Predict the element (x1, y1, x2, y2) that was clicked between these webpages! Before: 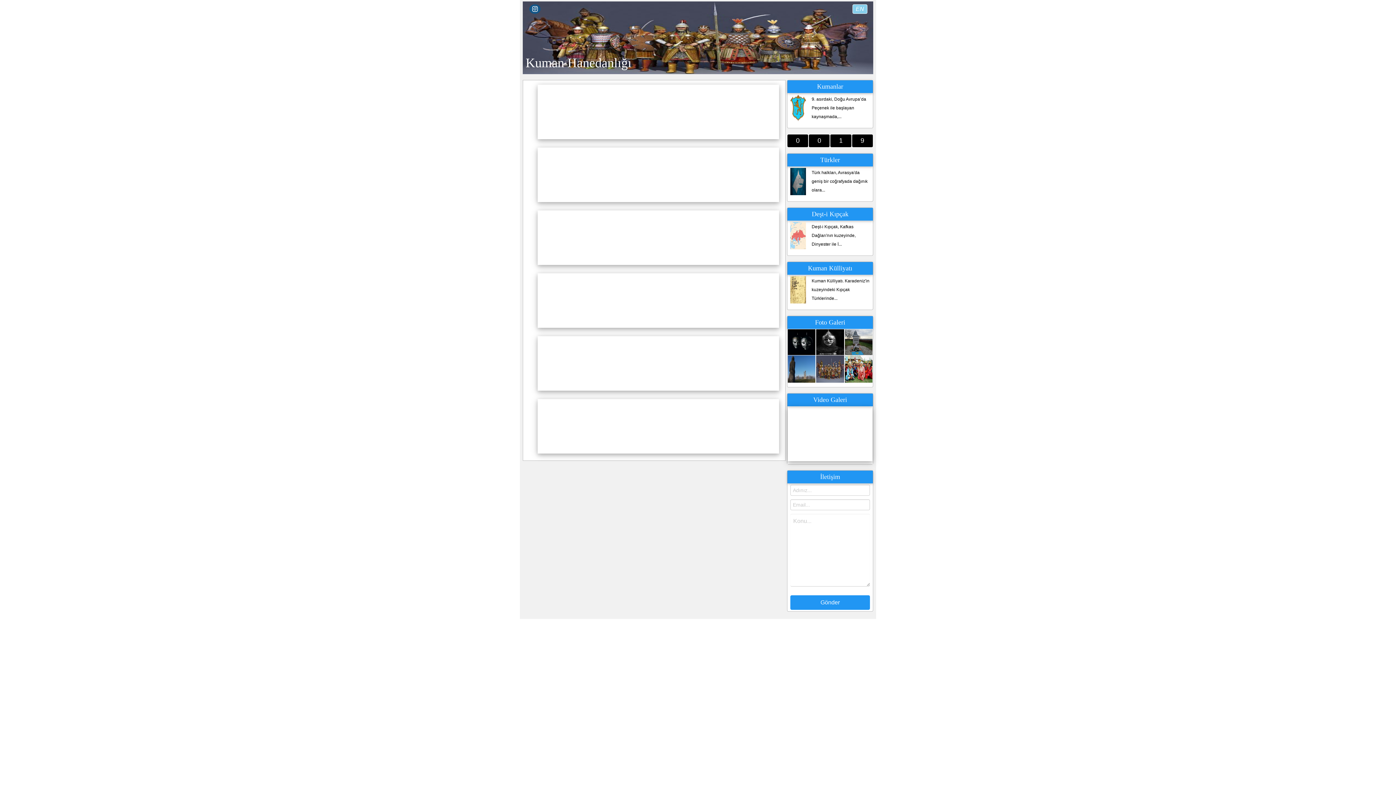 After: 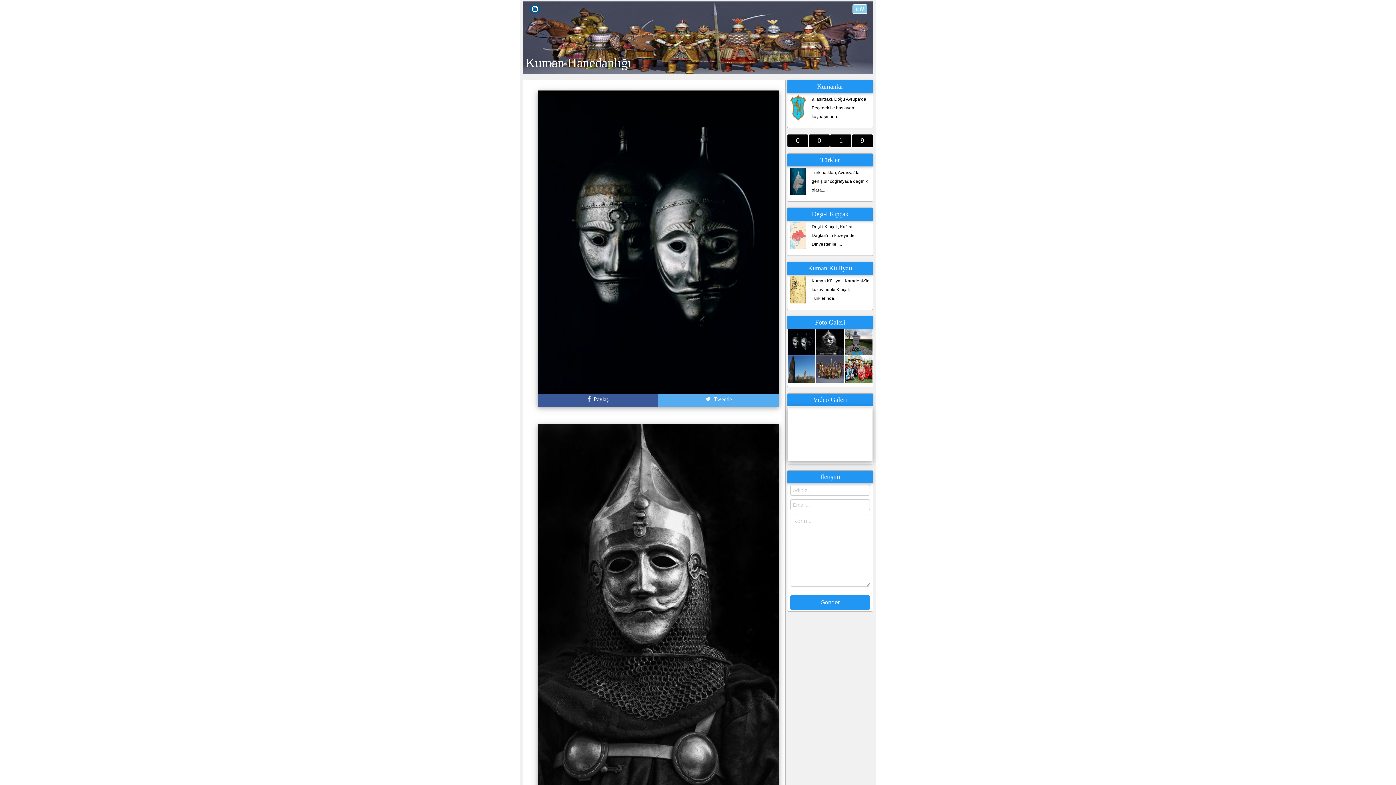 Action: label: Foto Galeri bbox: (790, 317, 870, 327)